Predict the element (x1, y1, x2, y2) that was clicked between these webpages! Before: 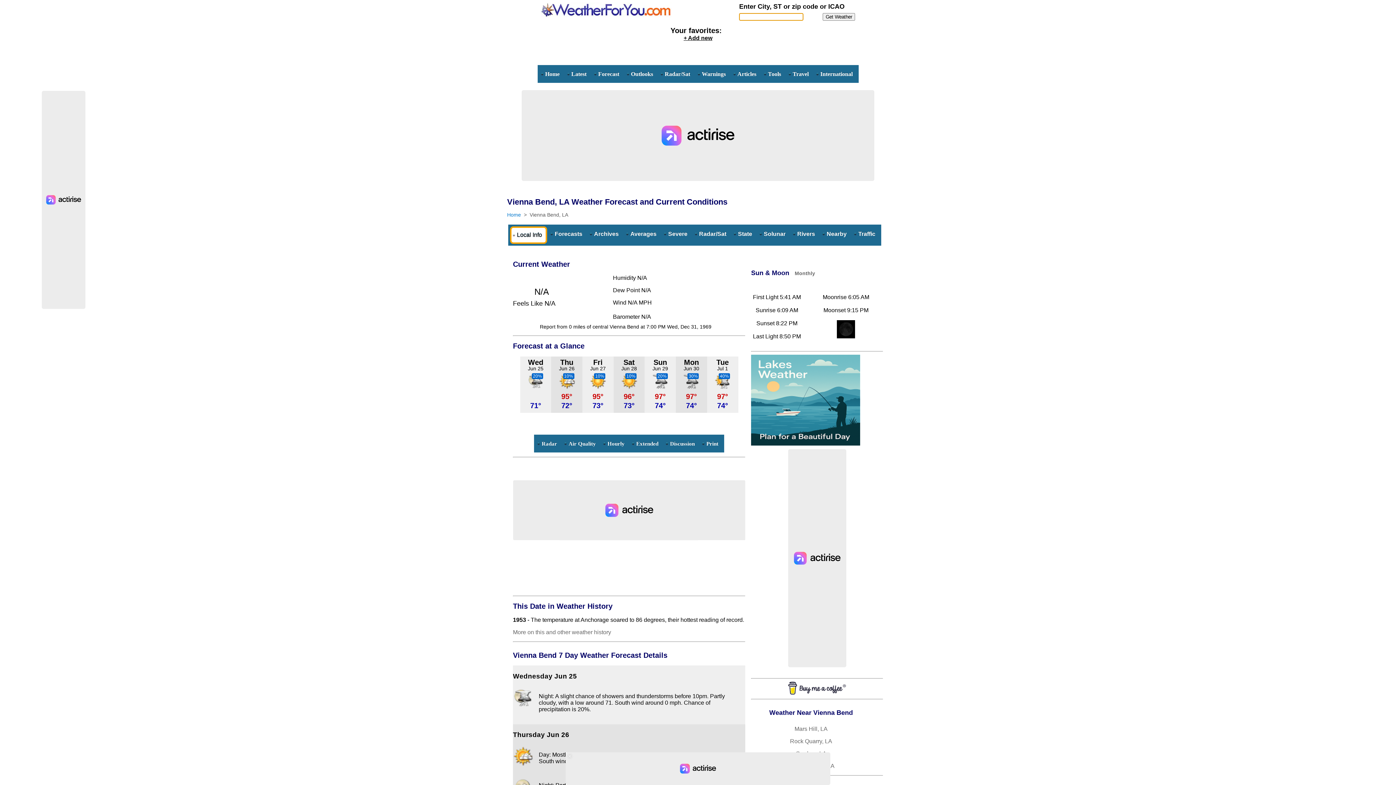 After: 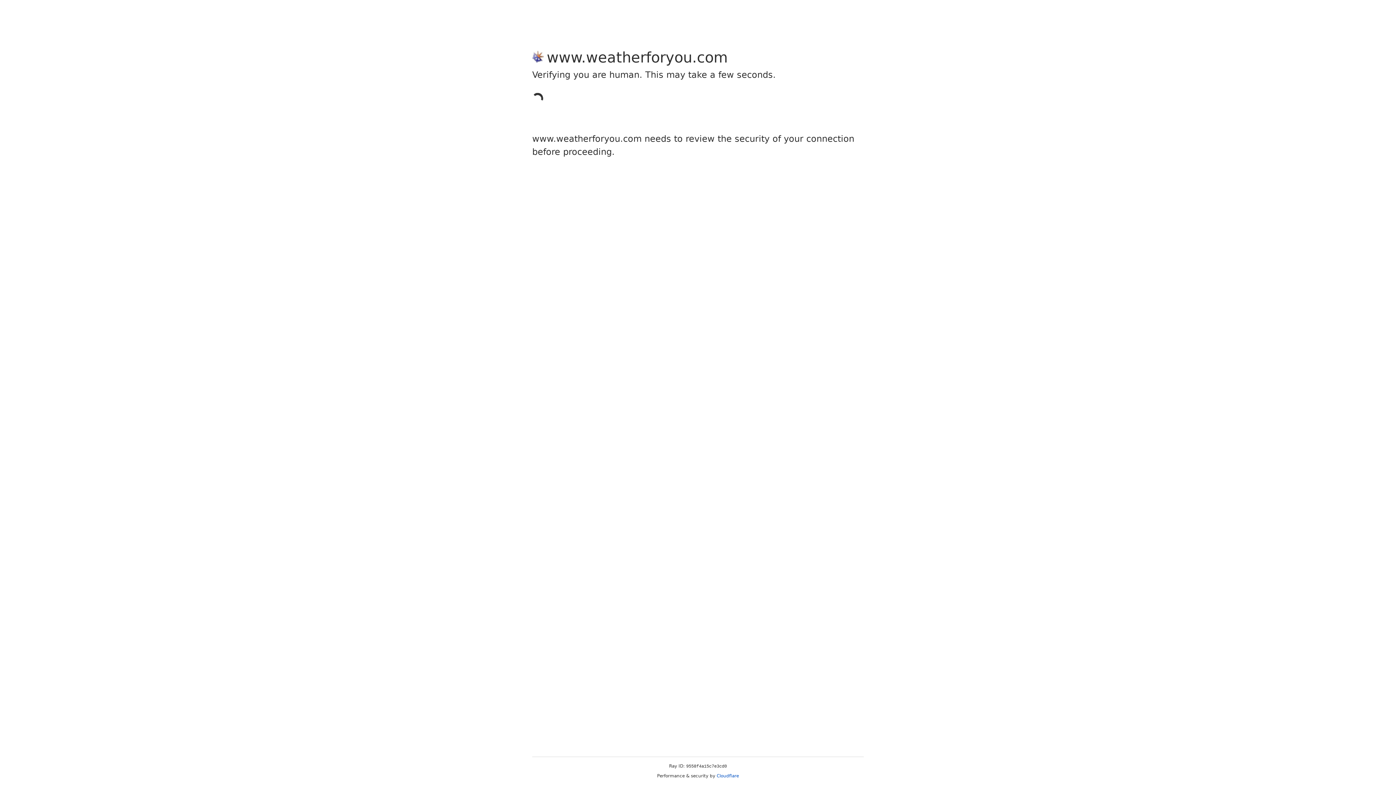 Action: bbox: (630, 436, 662, 450) label: Extended